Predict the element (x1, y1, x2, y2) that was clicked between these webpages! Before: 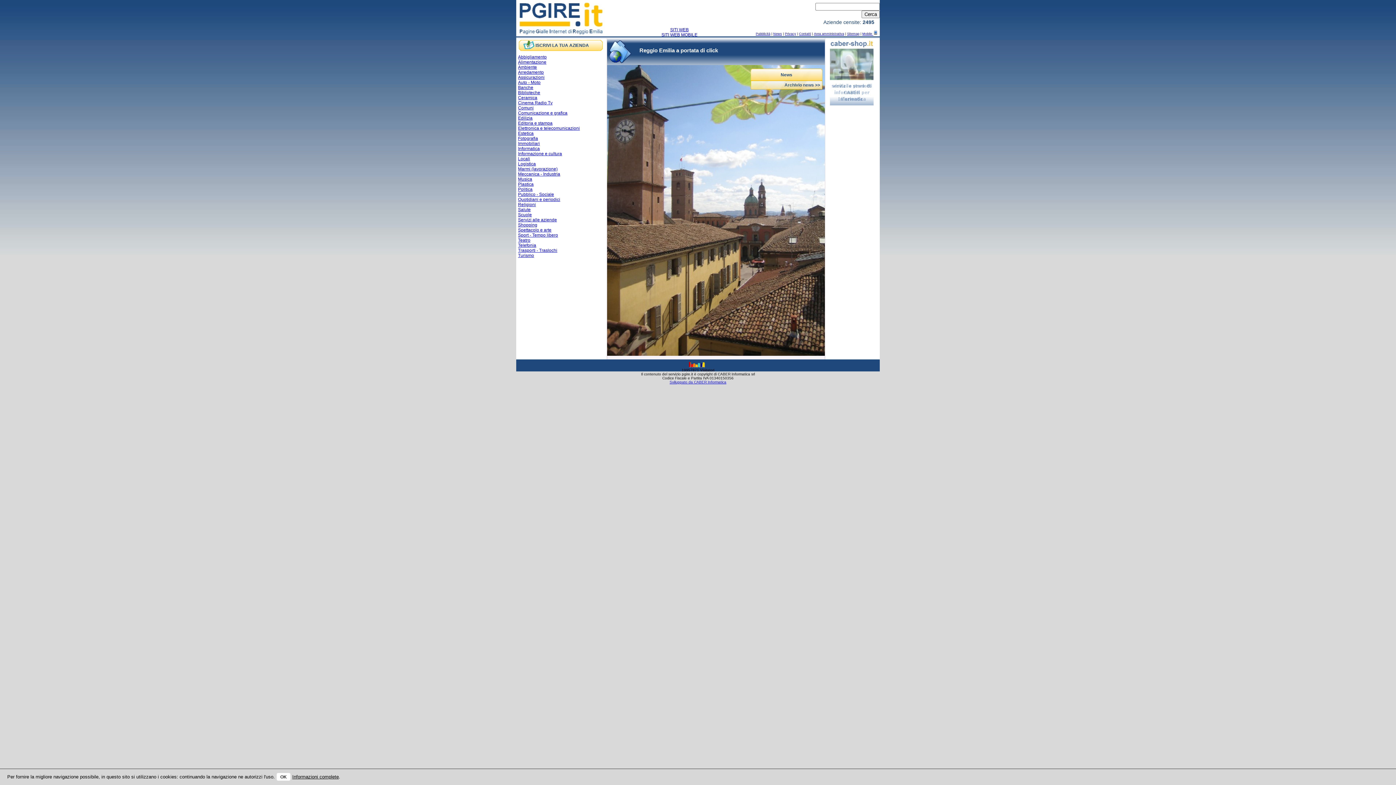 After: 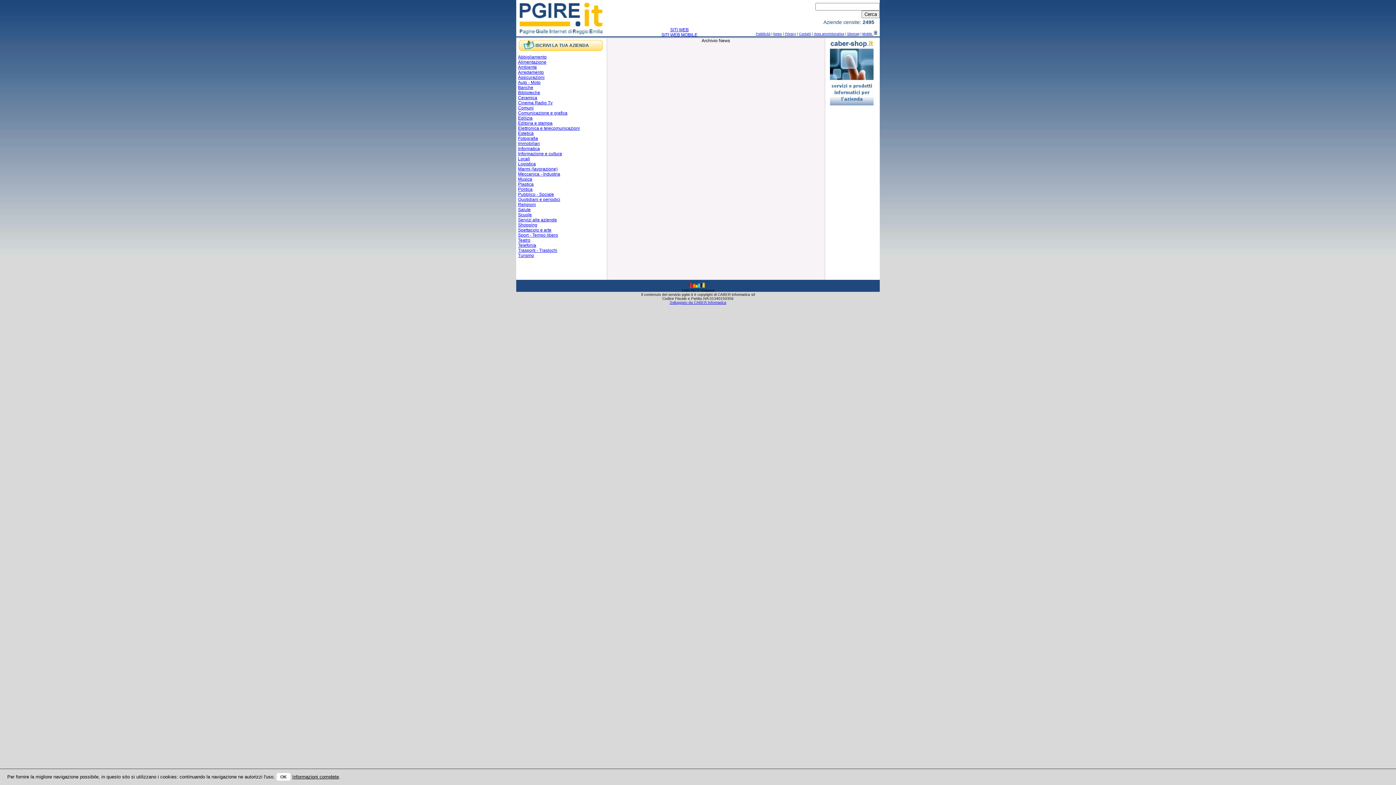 Action: bbox: (773, 32, 782, 35) label: News